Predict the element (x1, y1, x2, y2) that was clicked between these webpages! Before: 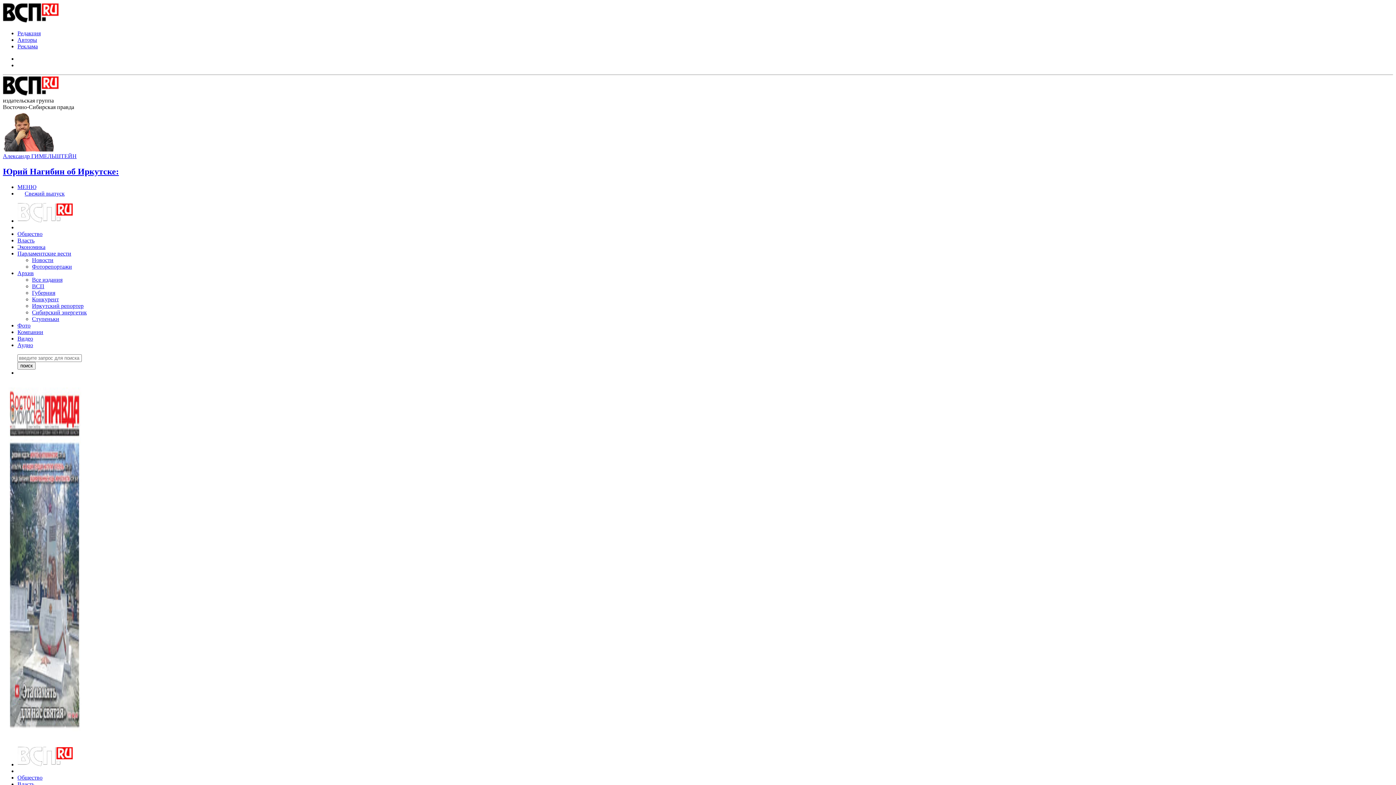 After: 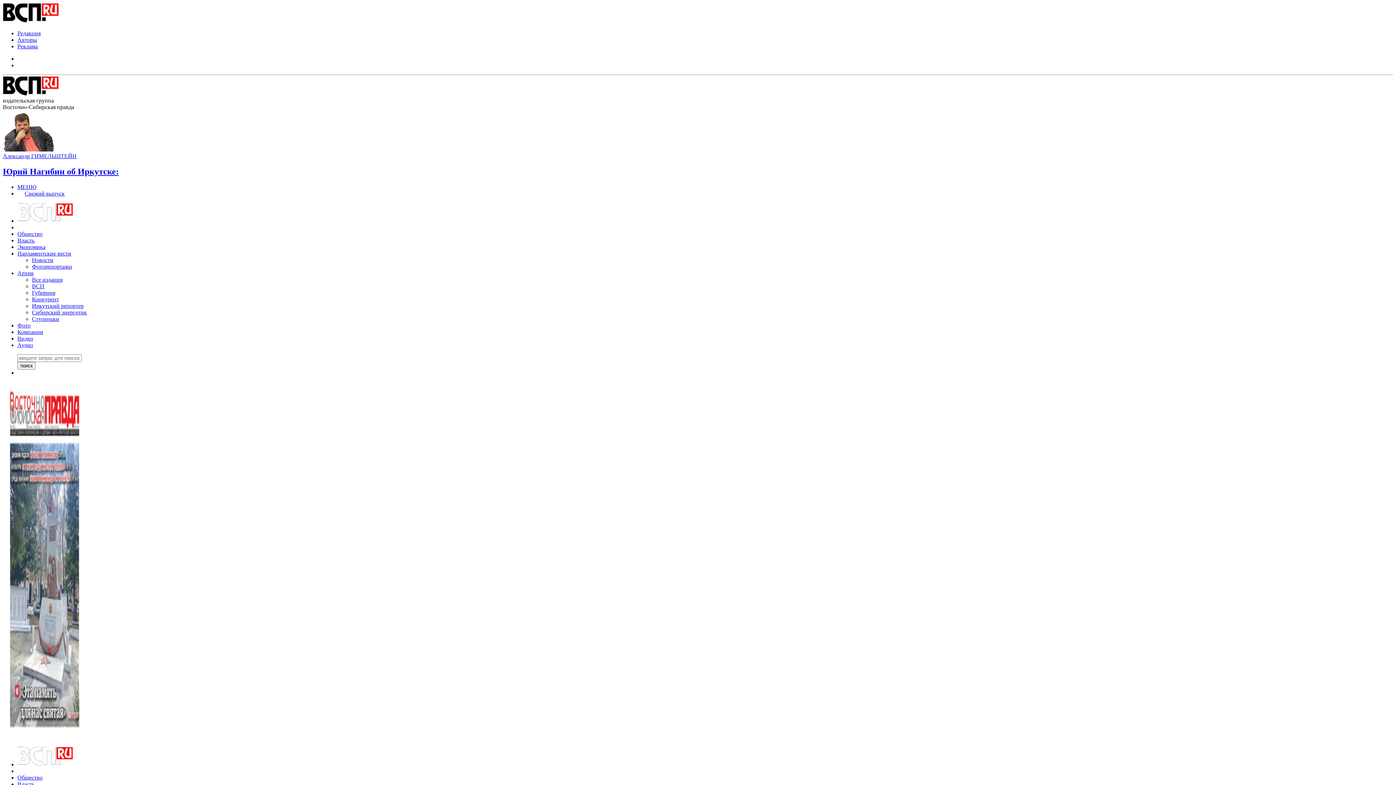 Action: bbox: (17, 230, 42, 237) label: Общество